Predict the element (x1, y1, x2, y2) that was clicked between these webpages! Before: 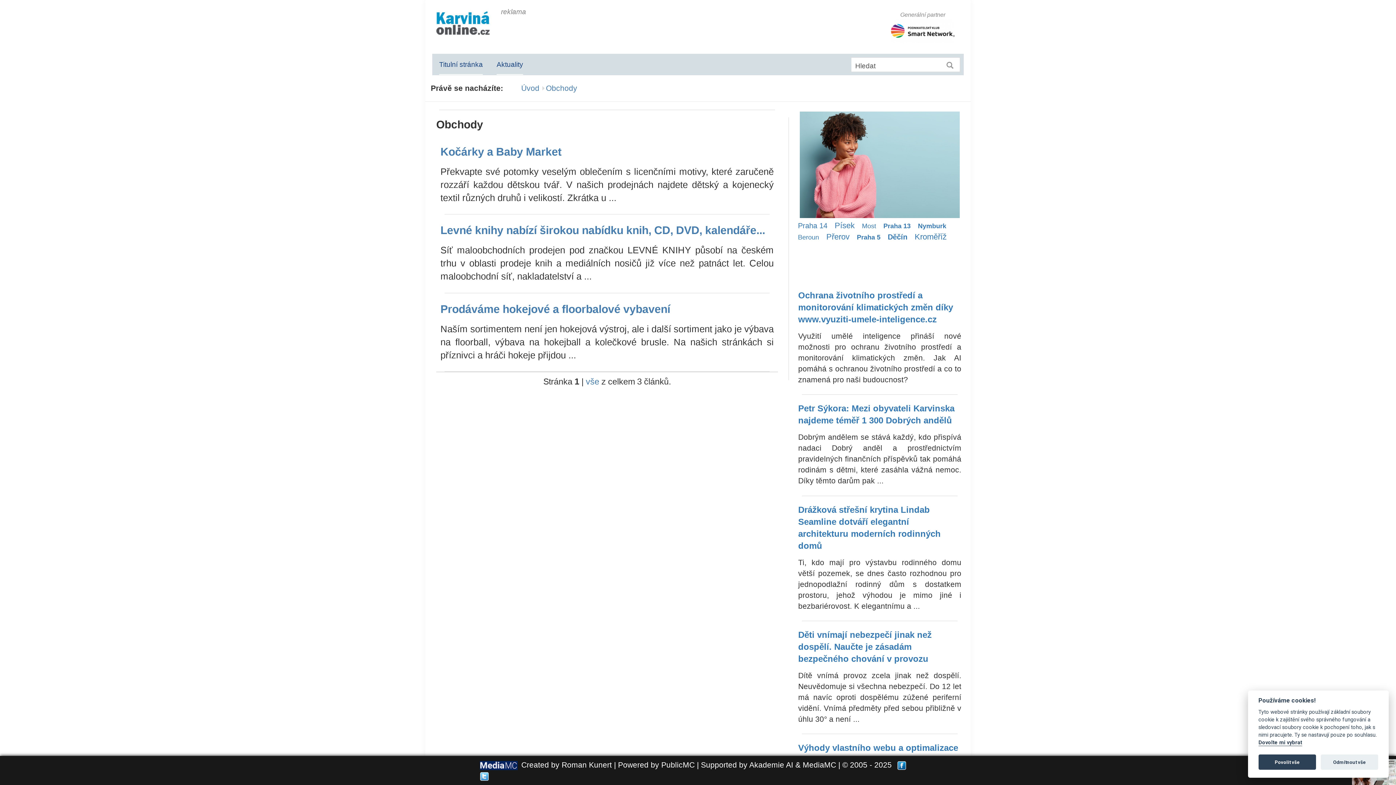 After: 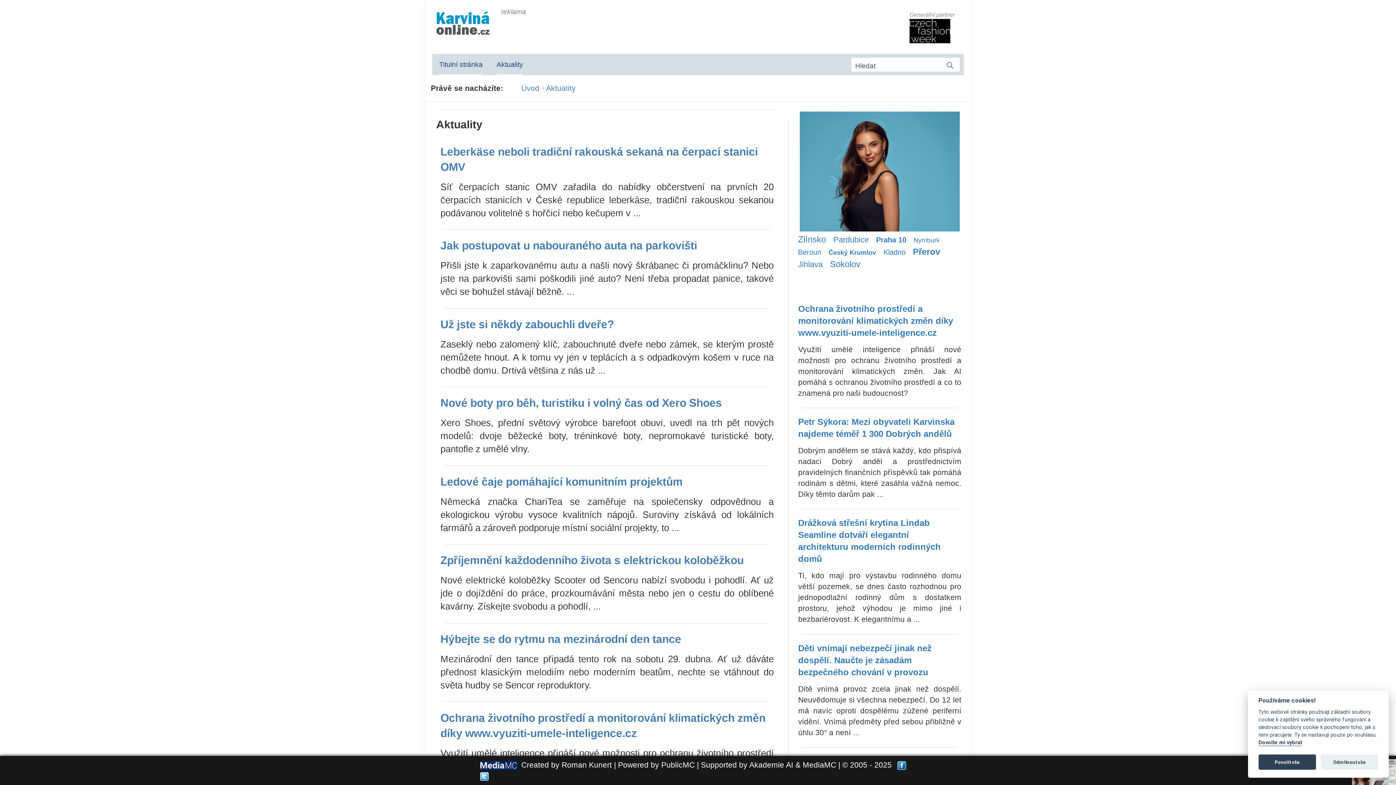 Action: bbox: (489, 53, 530, 74) label: Aktuality